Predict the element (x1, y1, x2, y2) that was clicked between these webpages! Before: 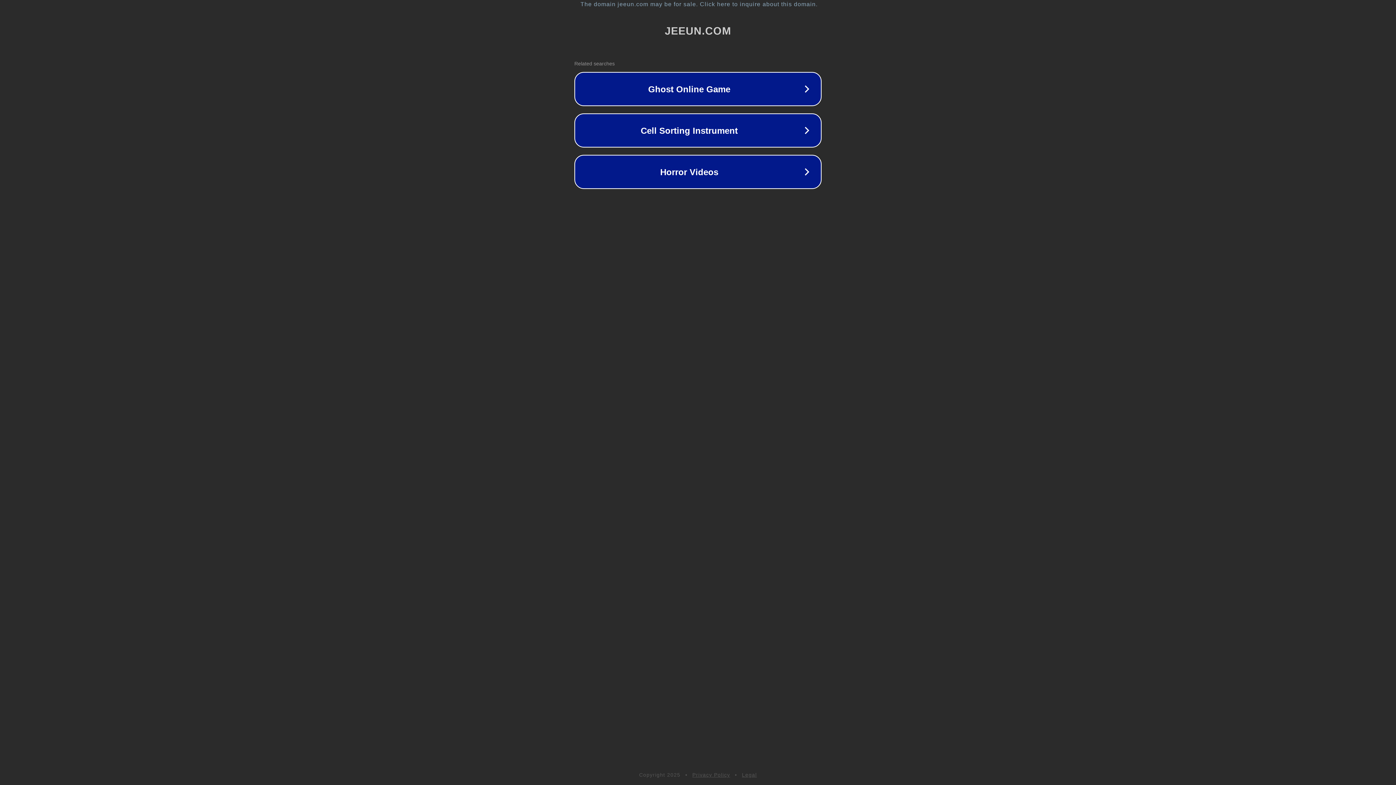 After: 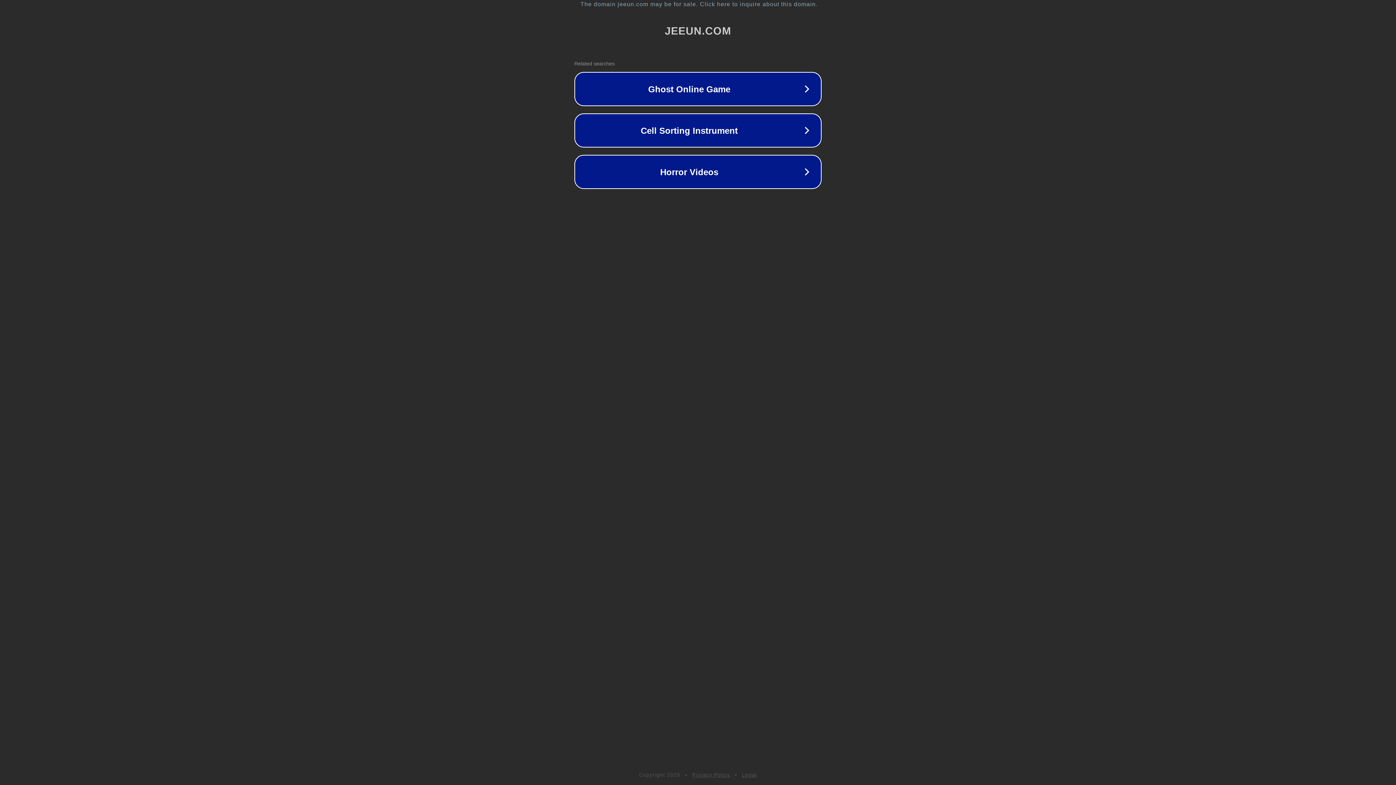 Action: bbox: (742, 772, 757, 778) label: Legal